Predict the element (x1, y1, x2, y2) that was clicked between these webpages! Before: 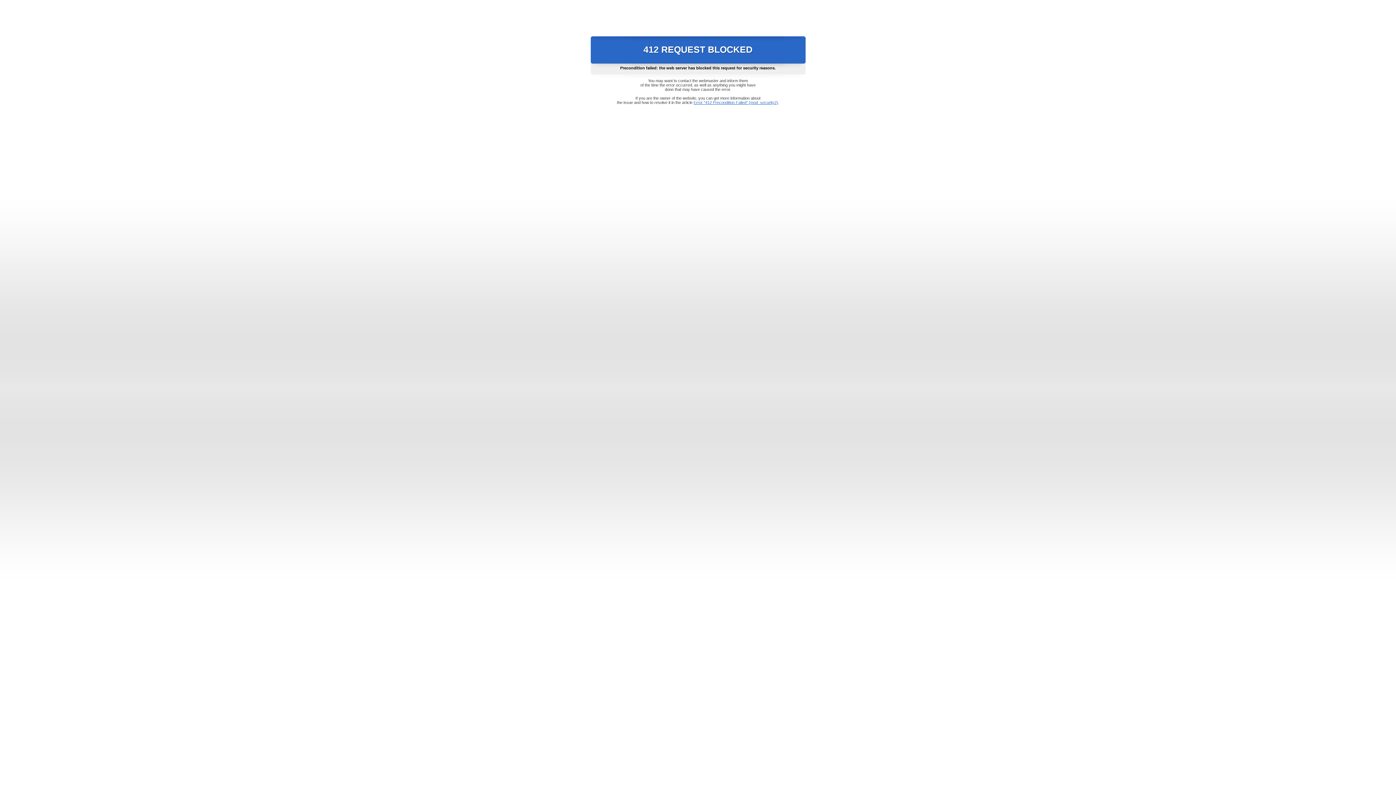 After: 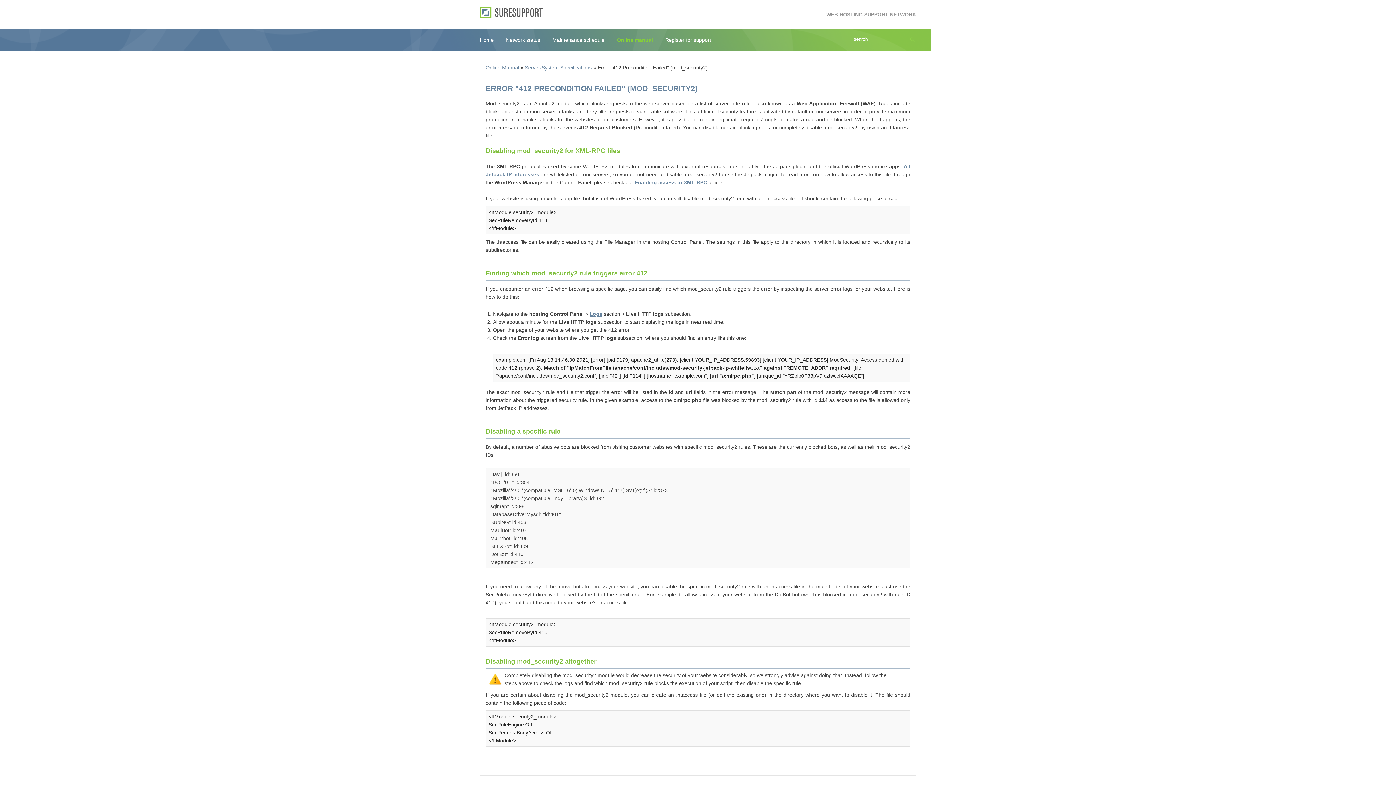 Action: bbox: (693, 100, 778, 104) label: Error "412 Precondition Failed" (mod_security2)